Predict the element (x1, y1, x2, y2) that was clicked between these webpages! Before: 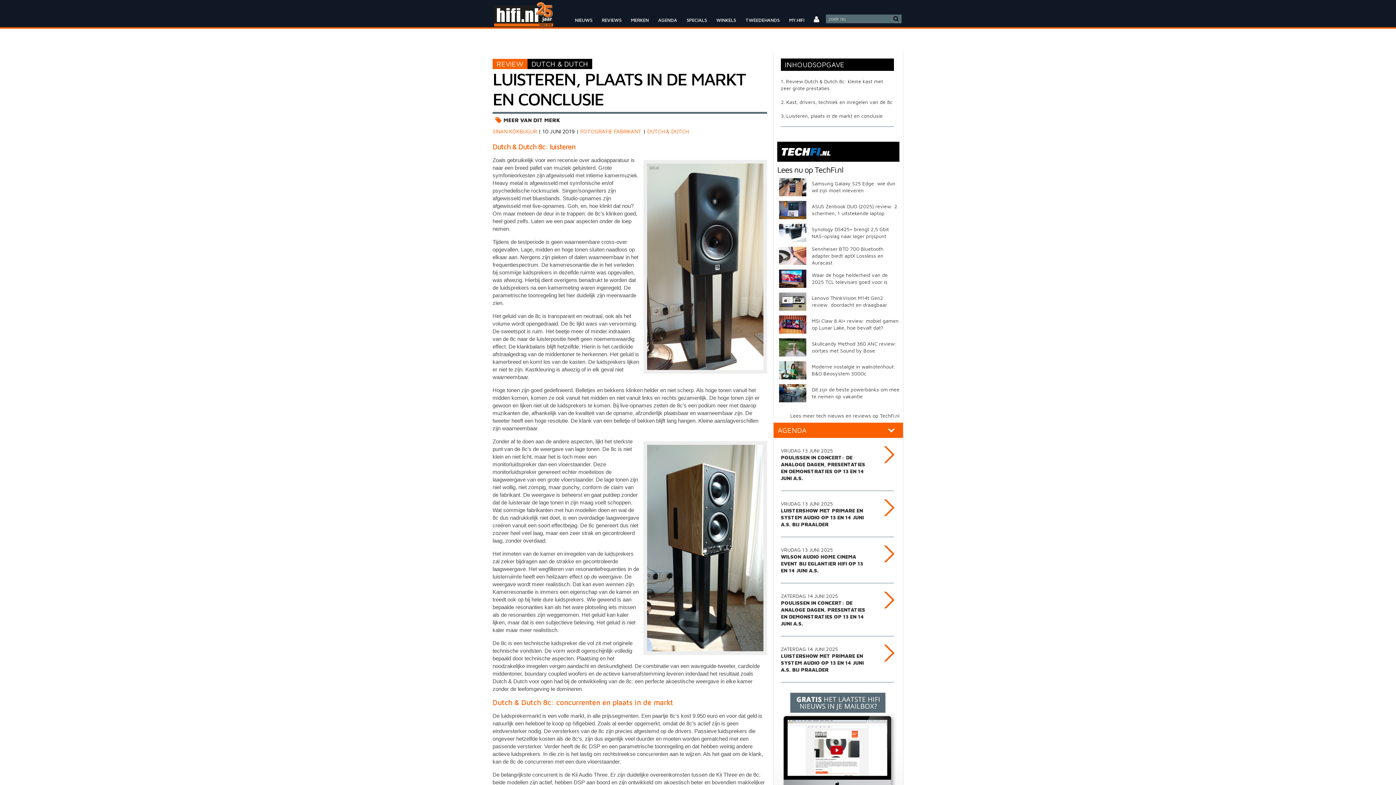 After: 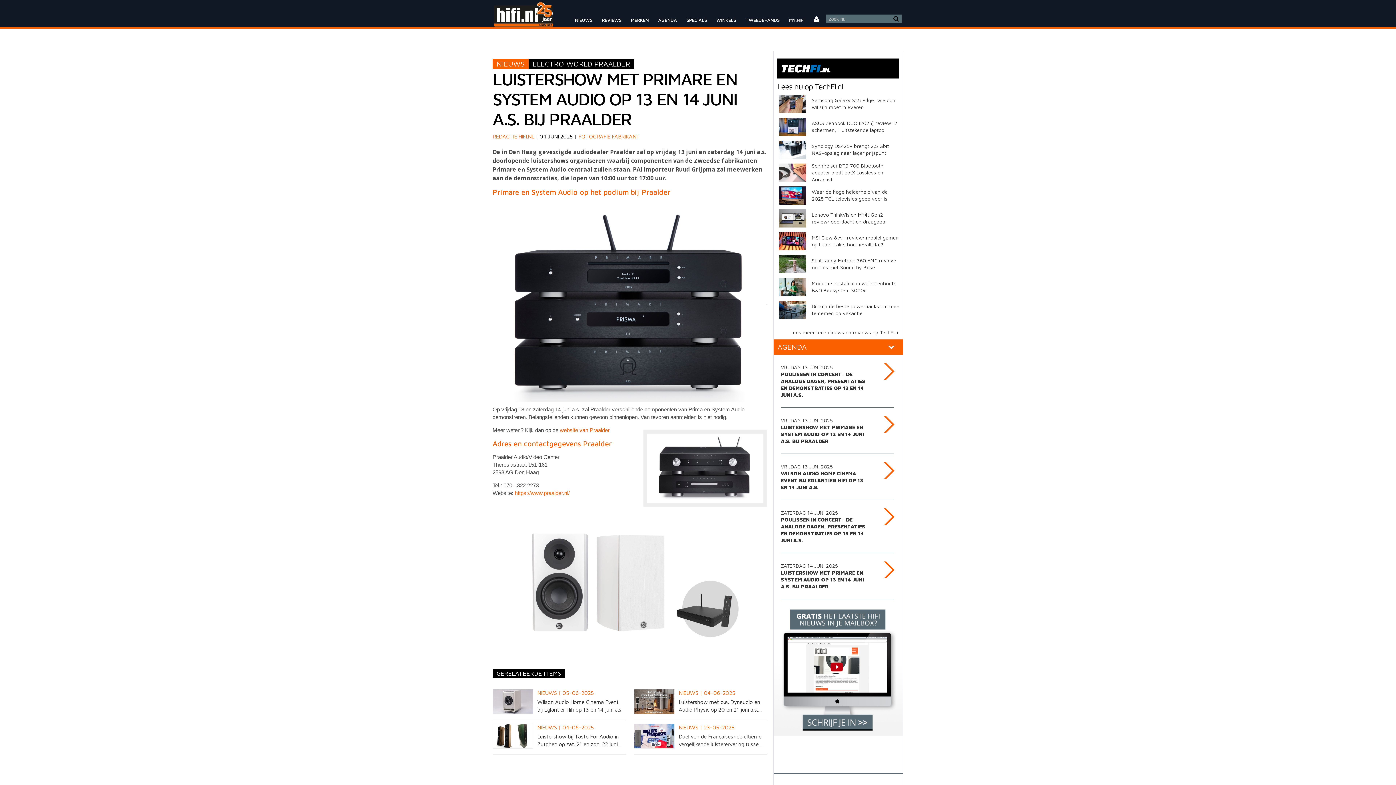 Action: label: ZATERDAG 14 JUNI 2025
LUISTERSHOW MET PRIMARE EN SYSTEM AUDIO OP 13 EN 14 JUNI A.S. BIJ PRAALDER
	 bbox: (781, 645, 894, 673)